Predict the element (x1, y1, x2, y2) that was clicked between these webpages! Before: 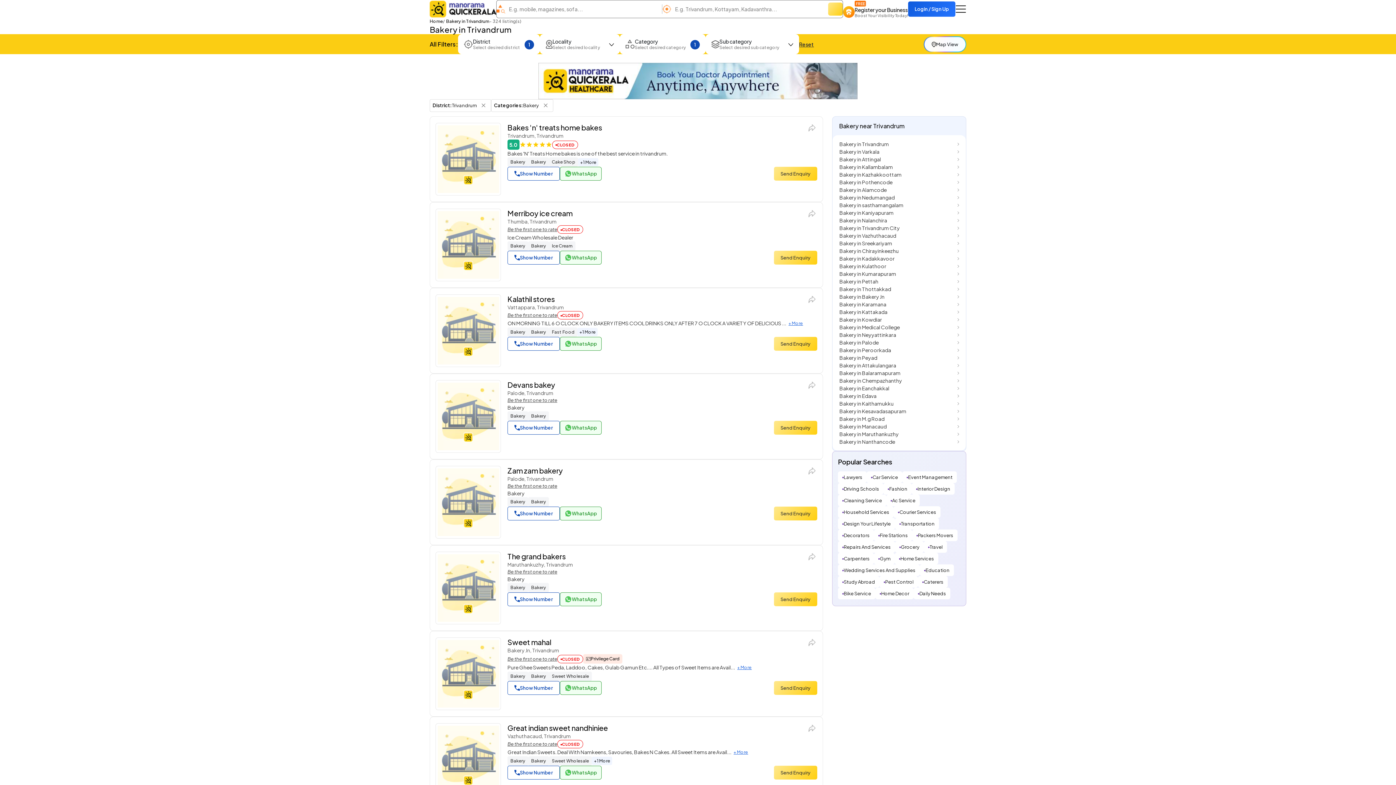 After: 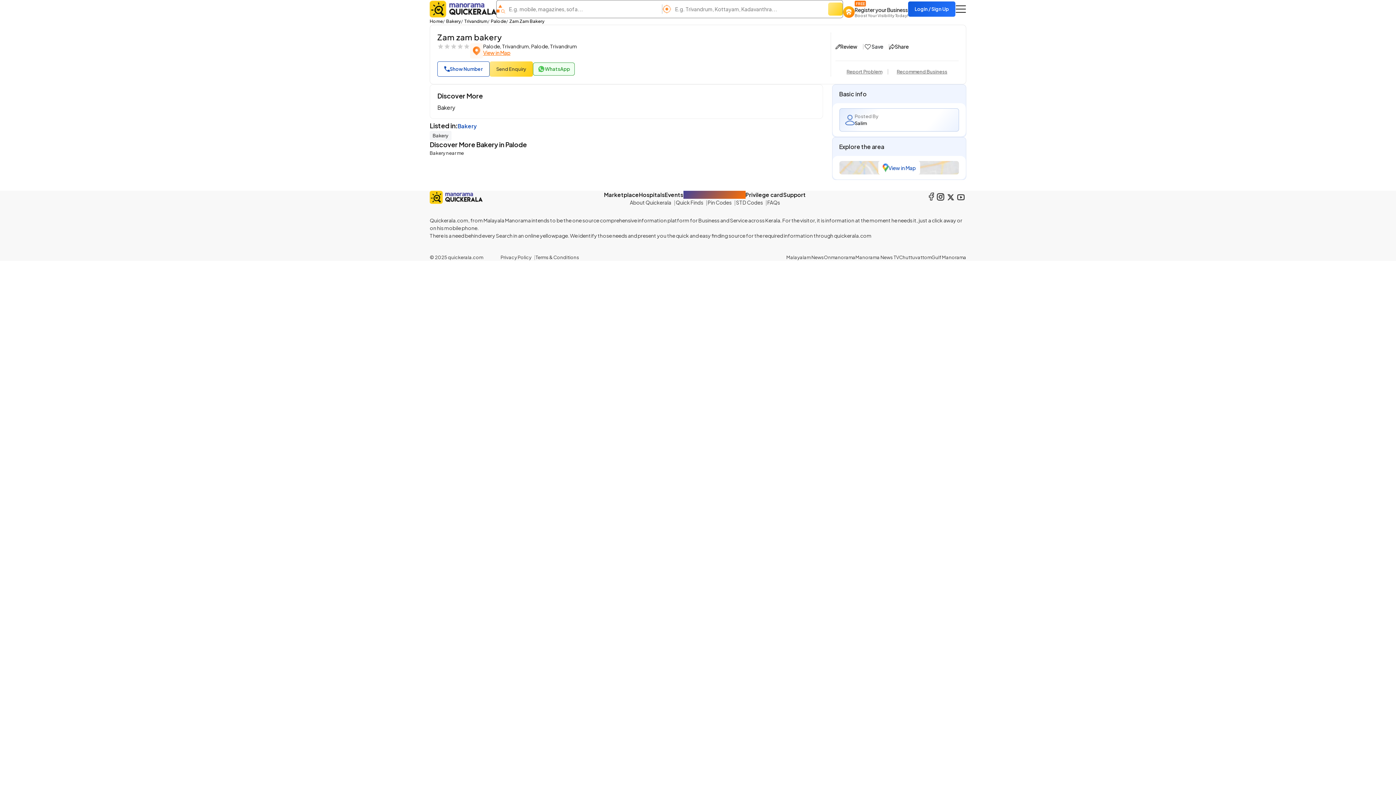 Action: bbox: (435, 466, 501, 538) label: Zam Zam Bakery